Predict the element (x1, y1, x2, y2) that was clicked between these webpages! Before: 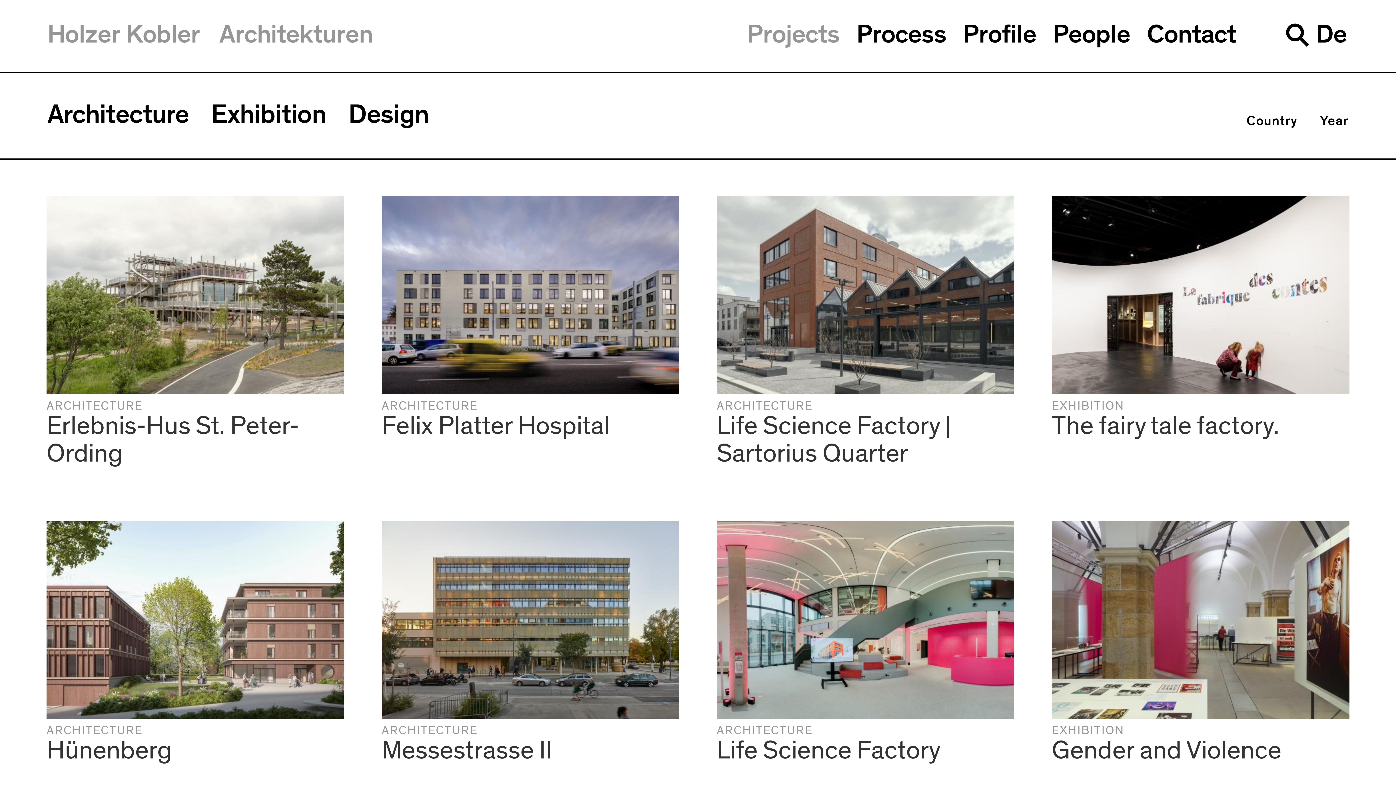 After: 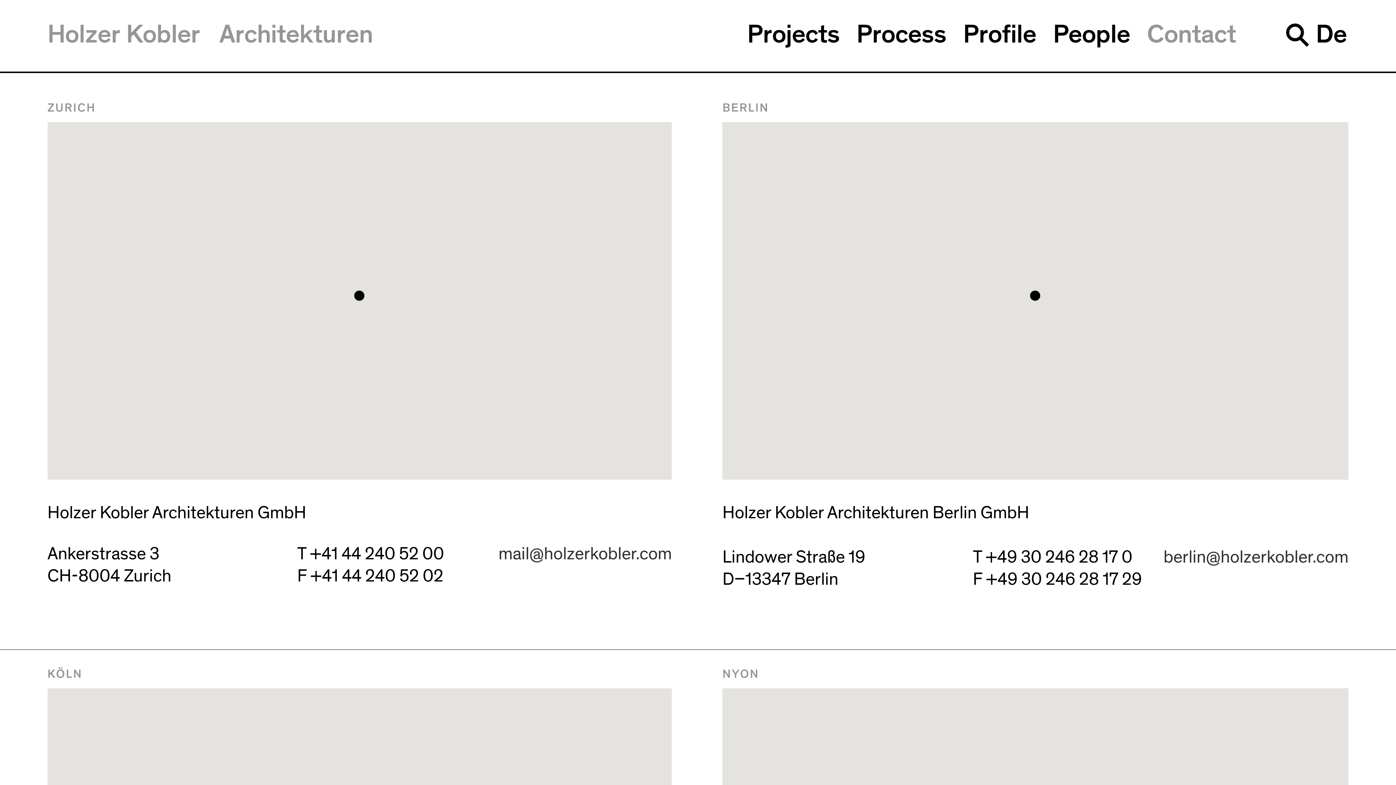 Action: label: Contact bbox: (1138, 20, 1244, 48)